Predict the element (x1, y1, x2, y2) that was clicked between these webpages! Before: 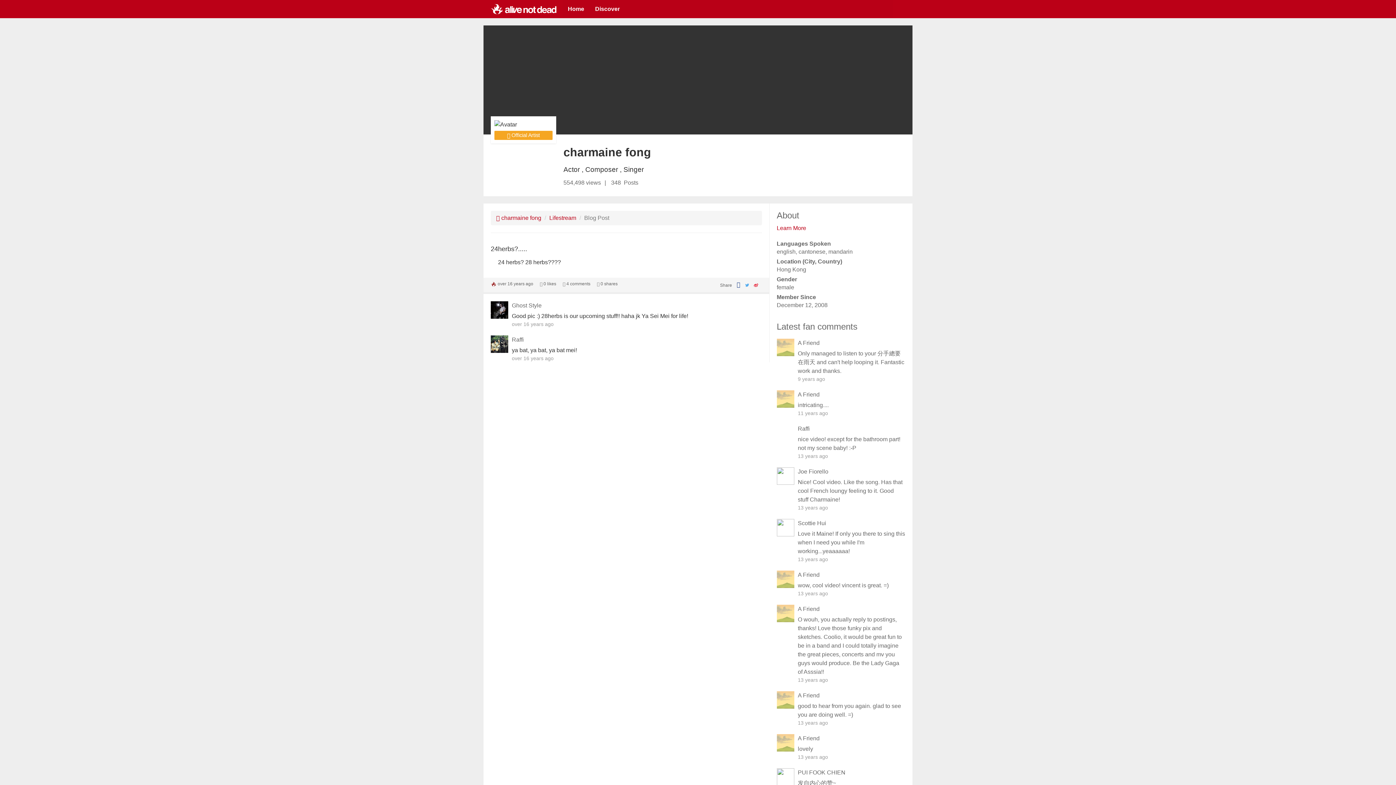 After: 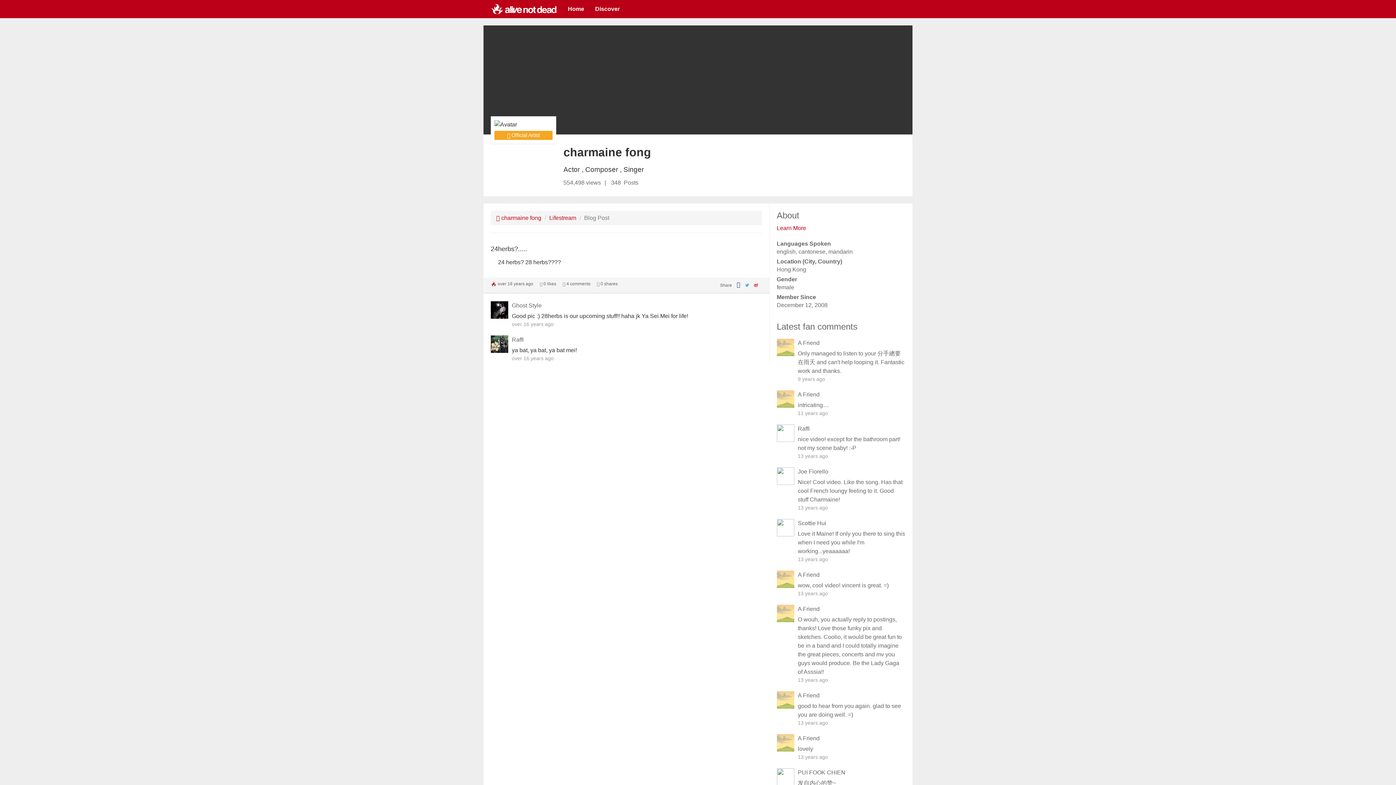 Action: bbox: (754, 282, 758, 288)